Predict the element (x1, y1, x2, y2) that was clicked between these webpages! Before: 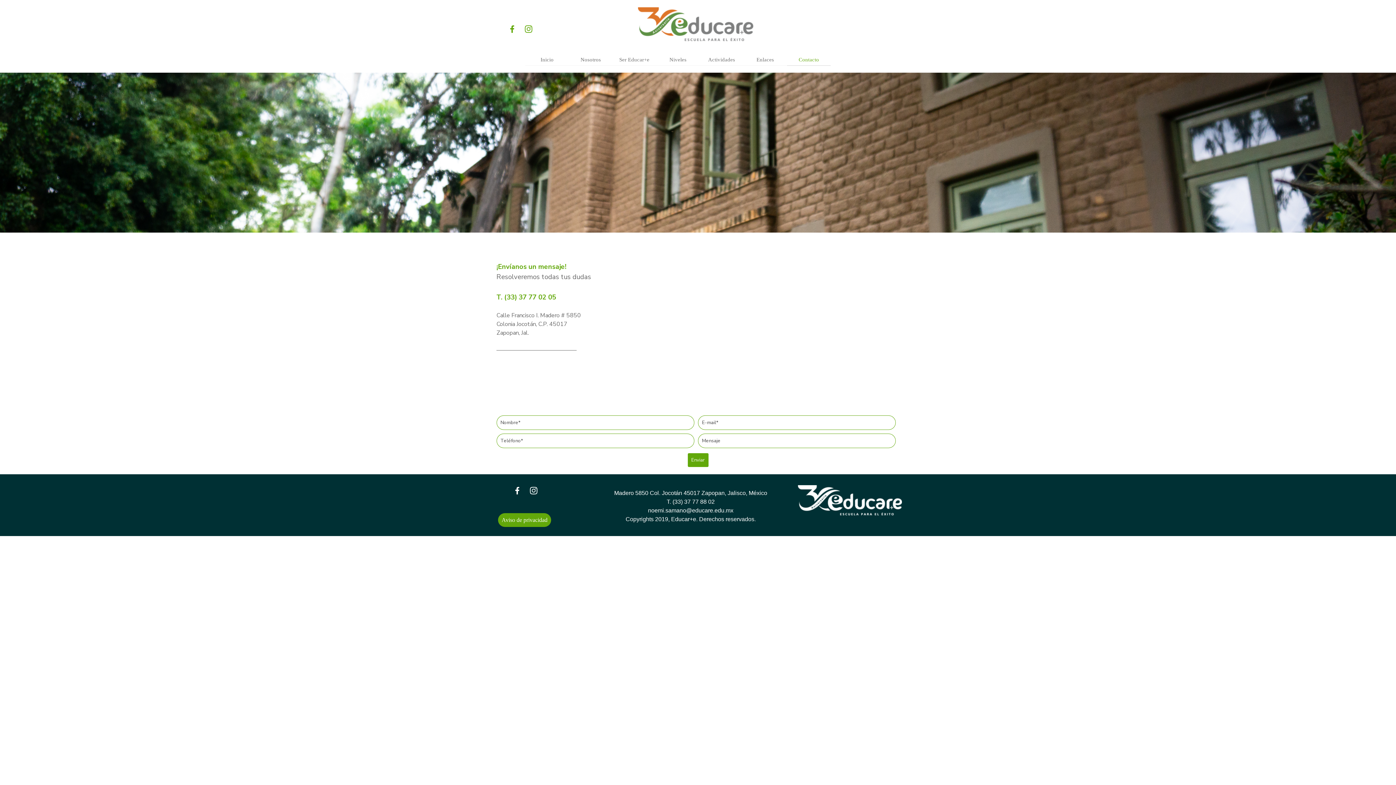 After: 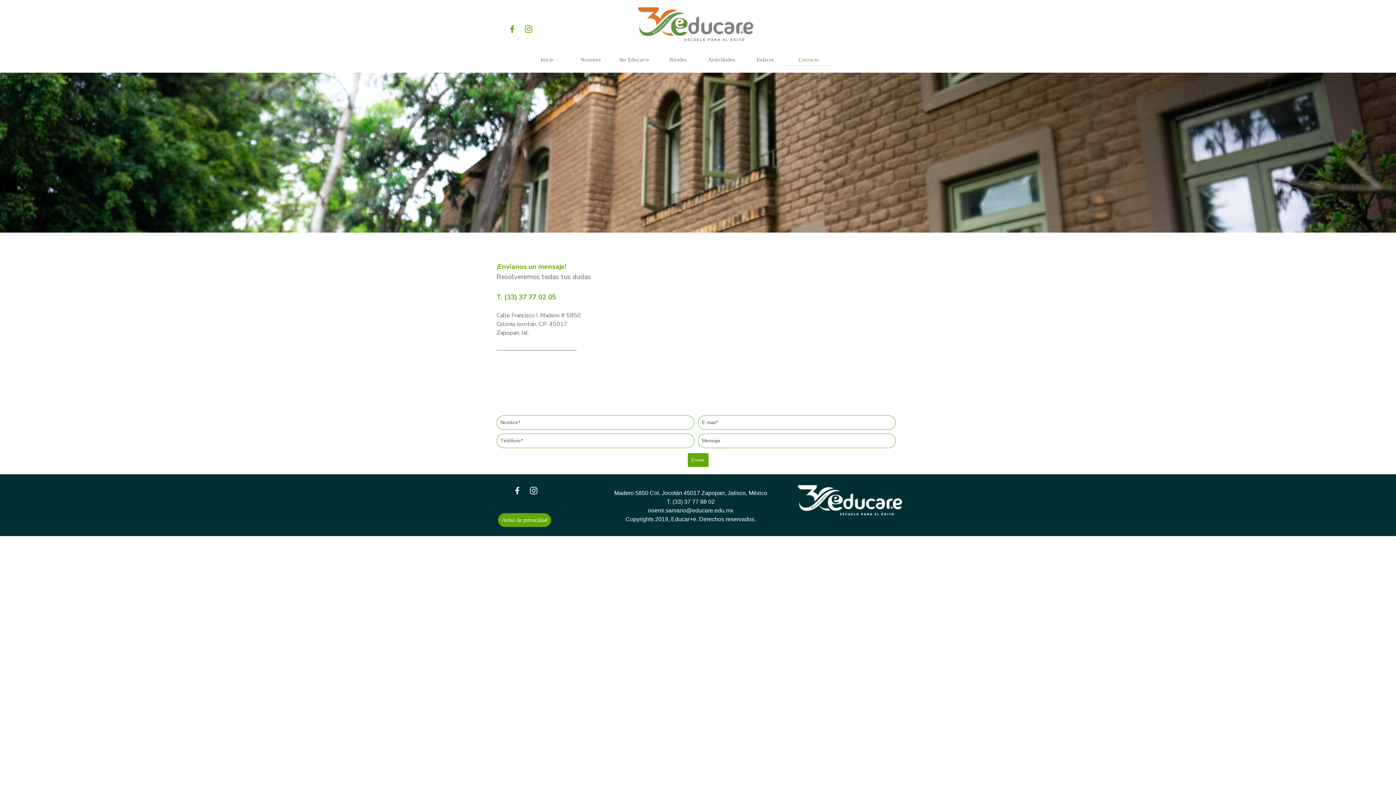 Action: label: Contacto bbox: (789, 54, 829, 65)